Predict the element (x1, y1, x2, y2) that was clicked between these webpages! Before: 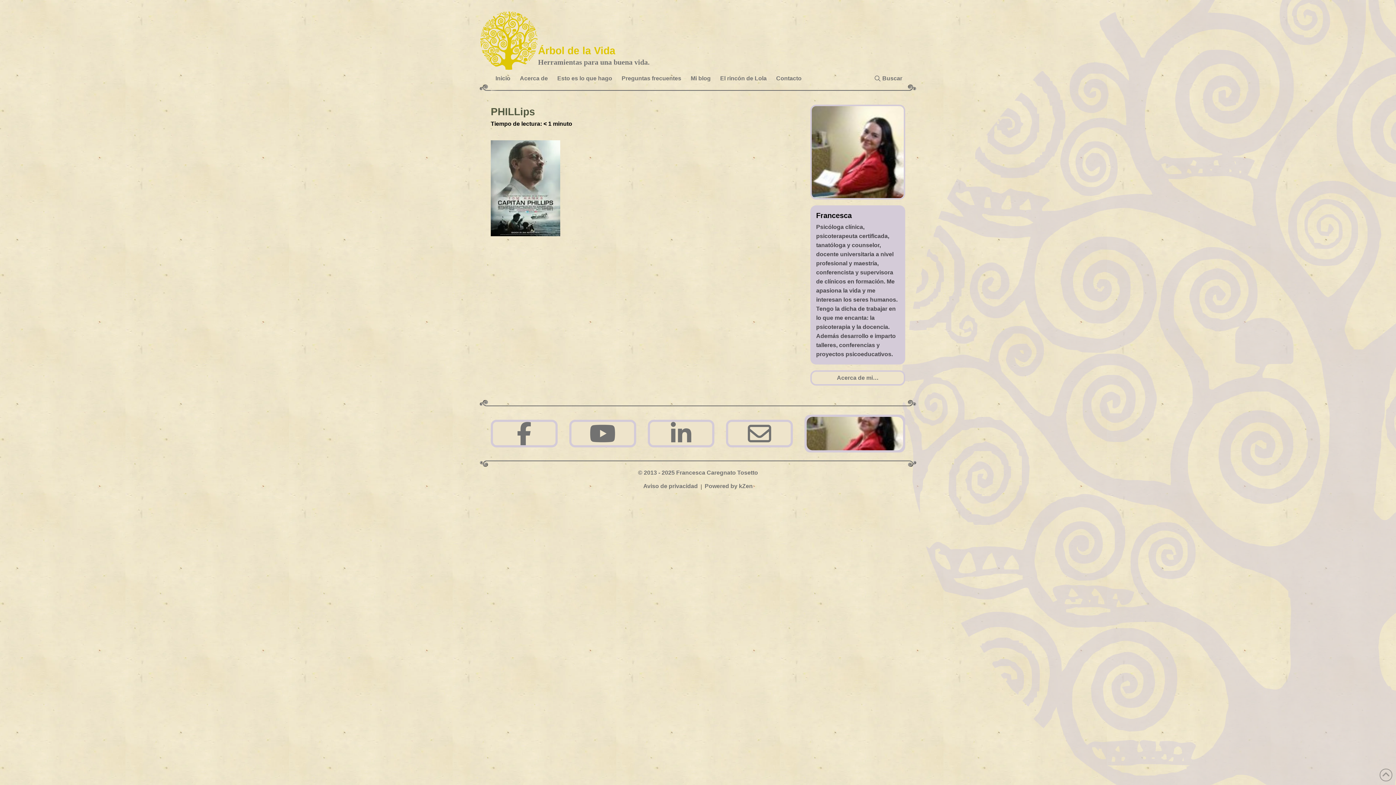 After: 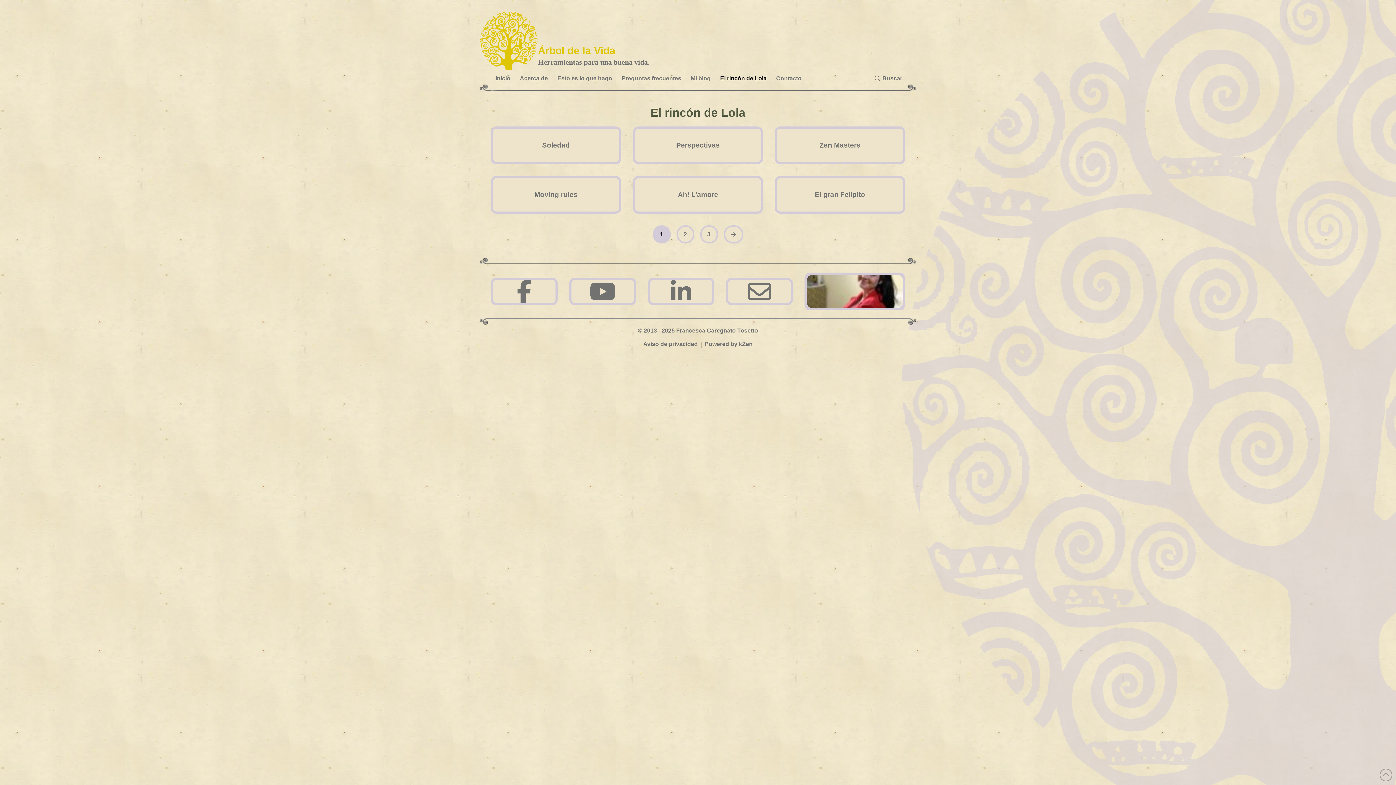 Action: bbox: (715, 75, 771, 81) label: El rincón de Lola